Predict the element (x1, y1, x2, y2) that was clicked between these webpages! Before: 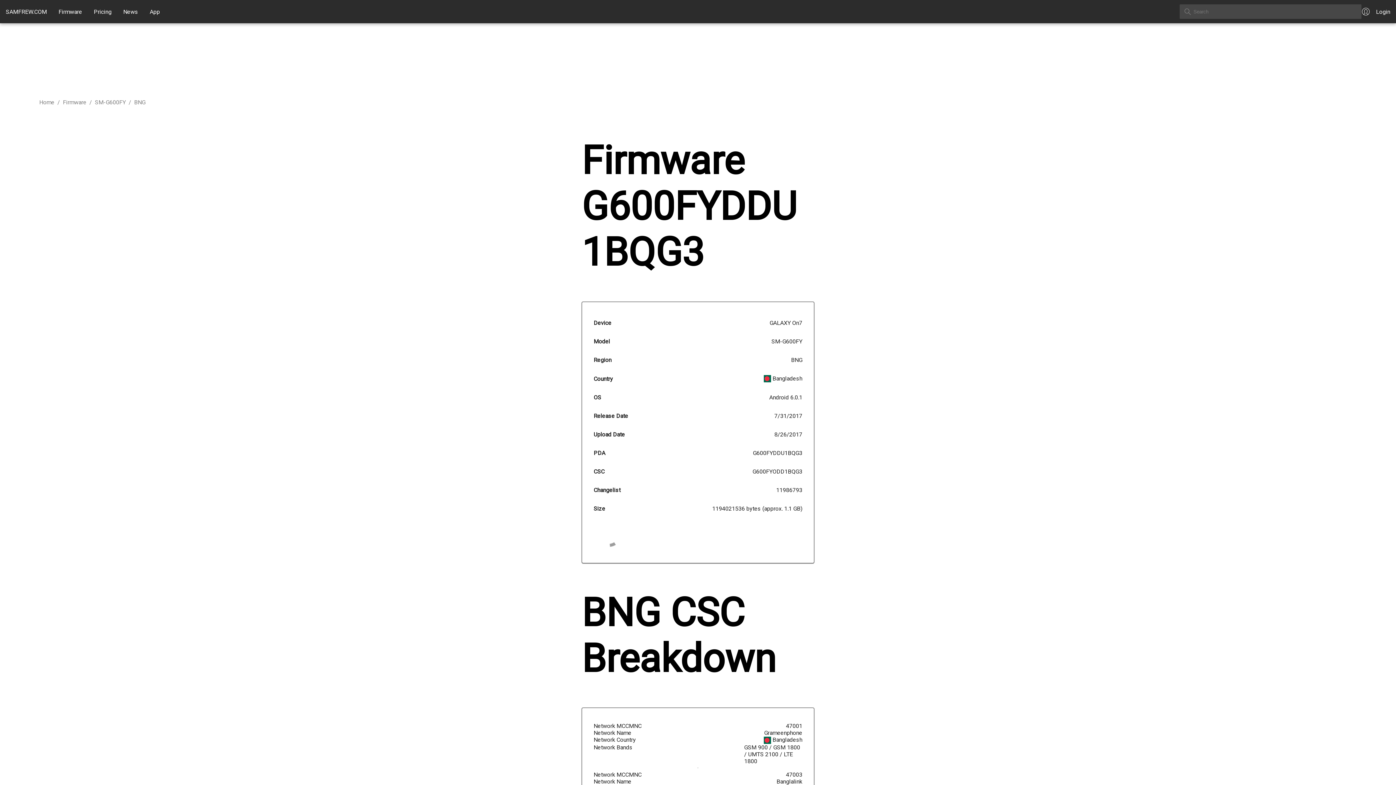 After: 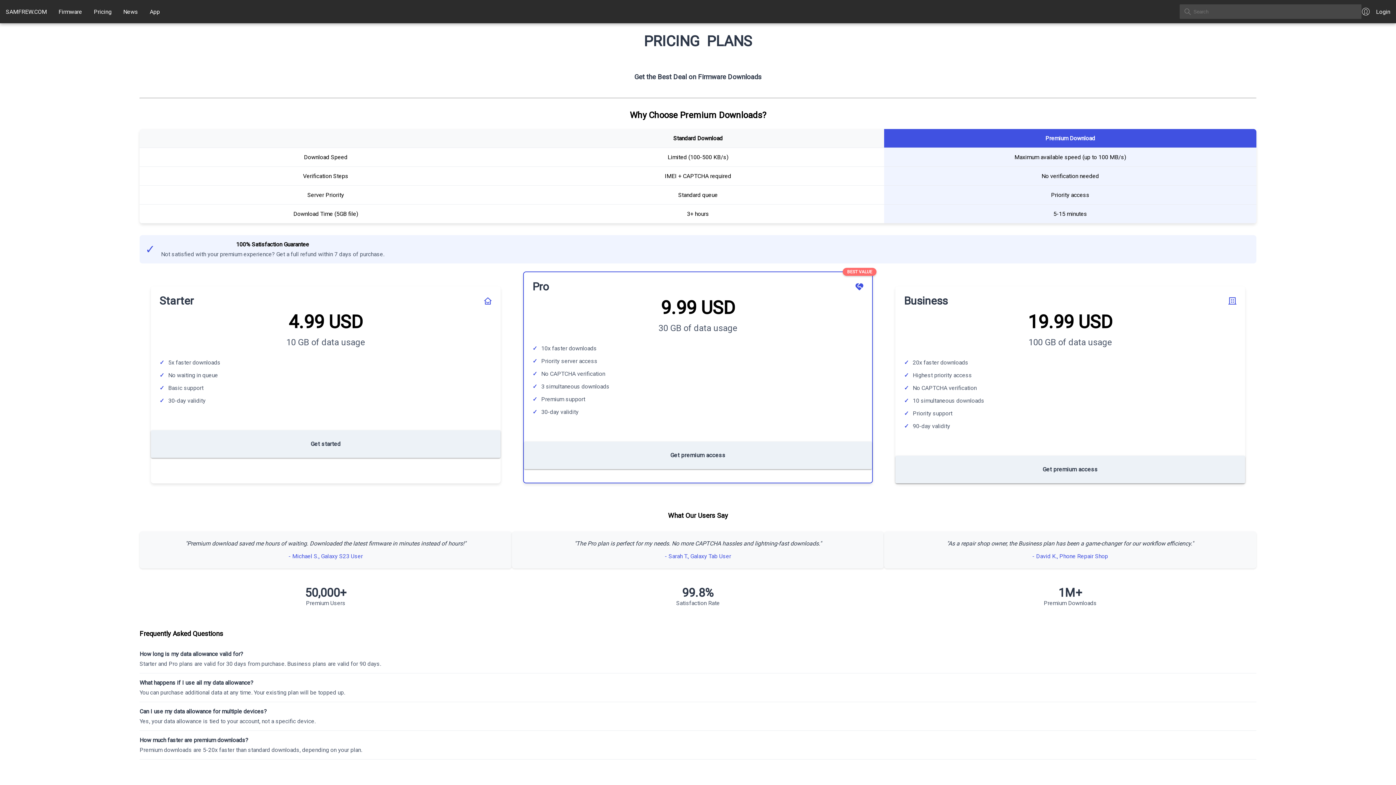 Action: bbox: (93, 8, 111, 15) label: Pricing